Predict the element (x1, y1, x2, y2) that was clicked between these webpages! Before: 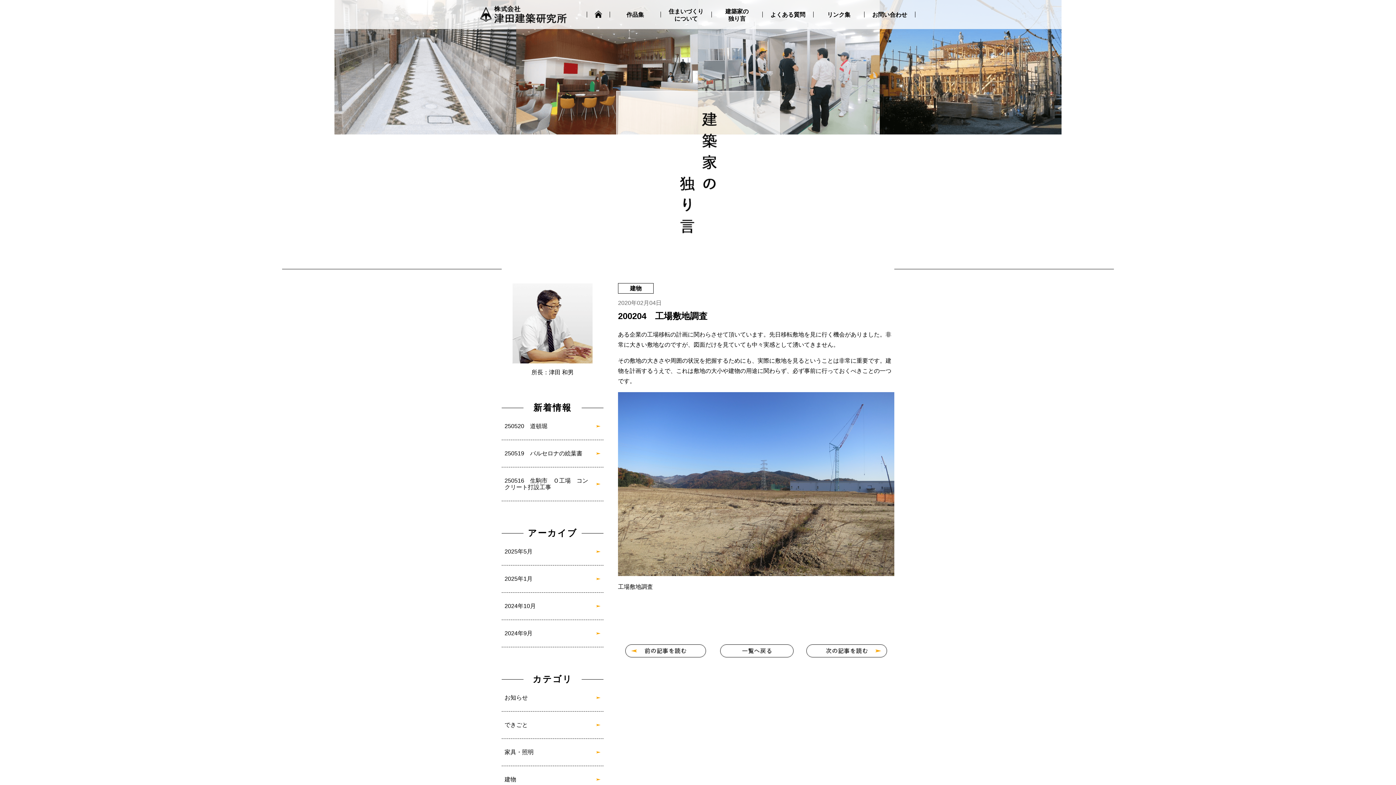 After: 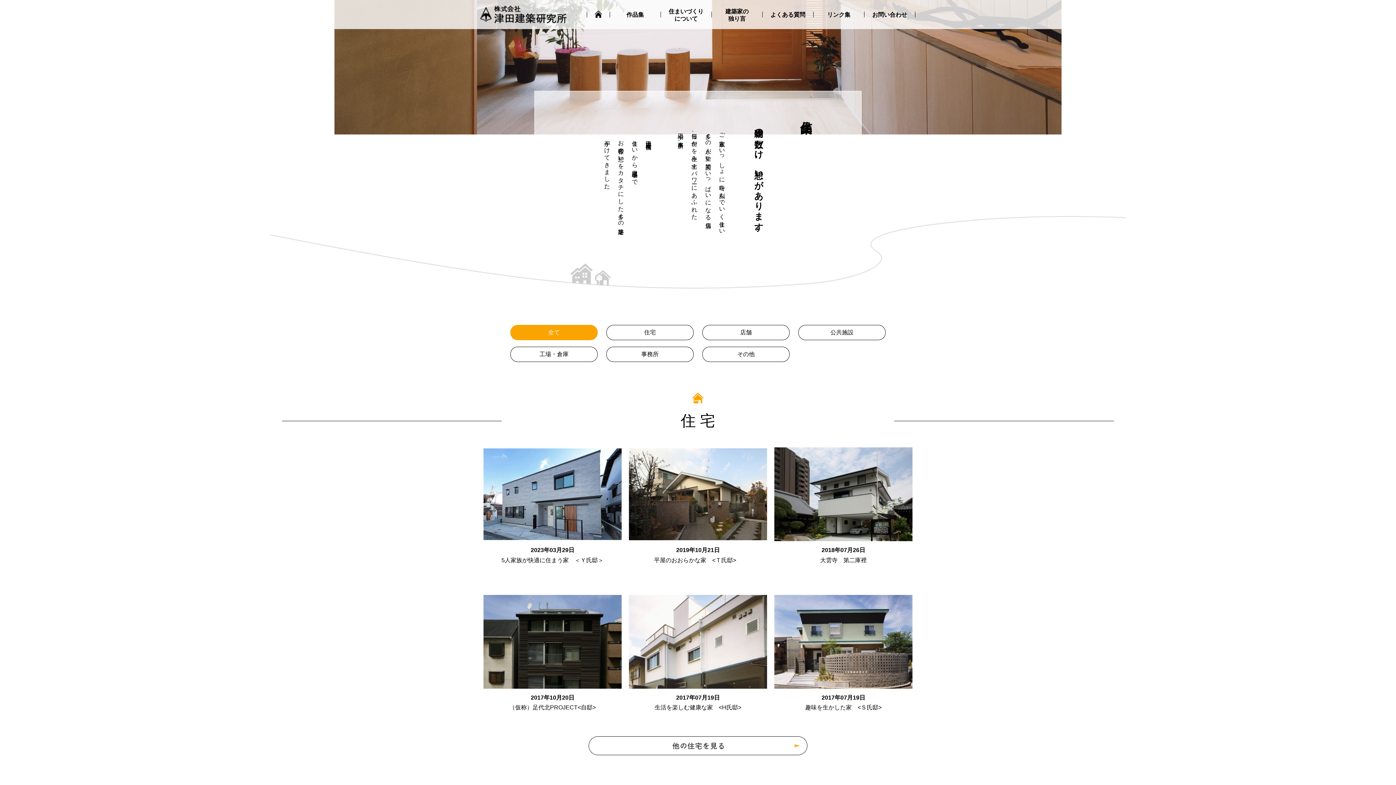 Action: label: 作品集 bbox: (610, 0, 660, 29)